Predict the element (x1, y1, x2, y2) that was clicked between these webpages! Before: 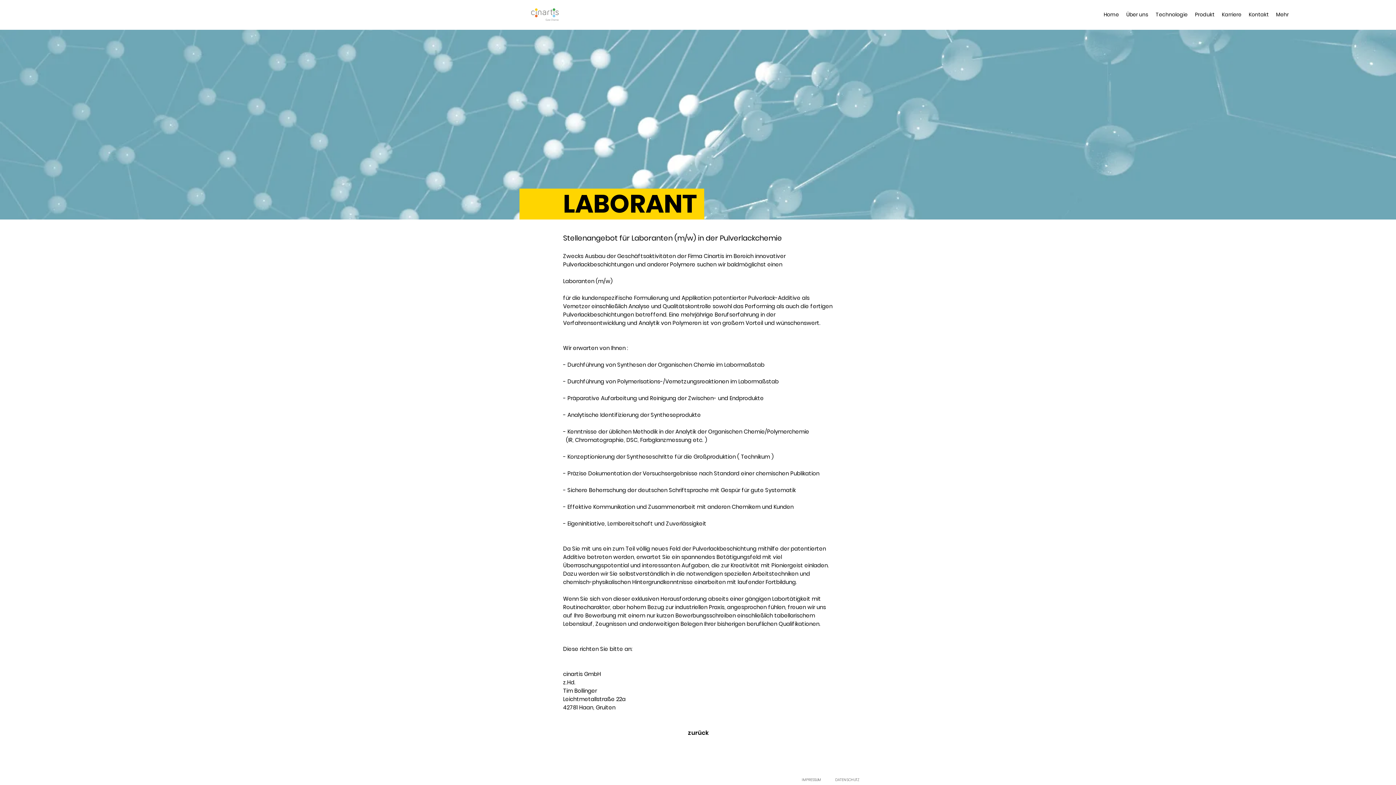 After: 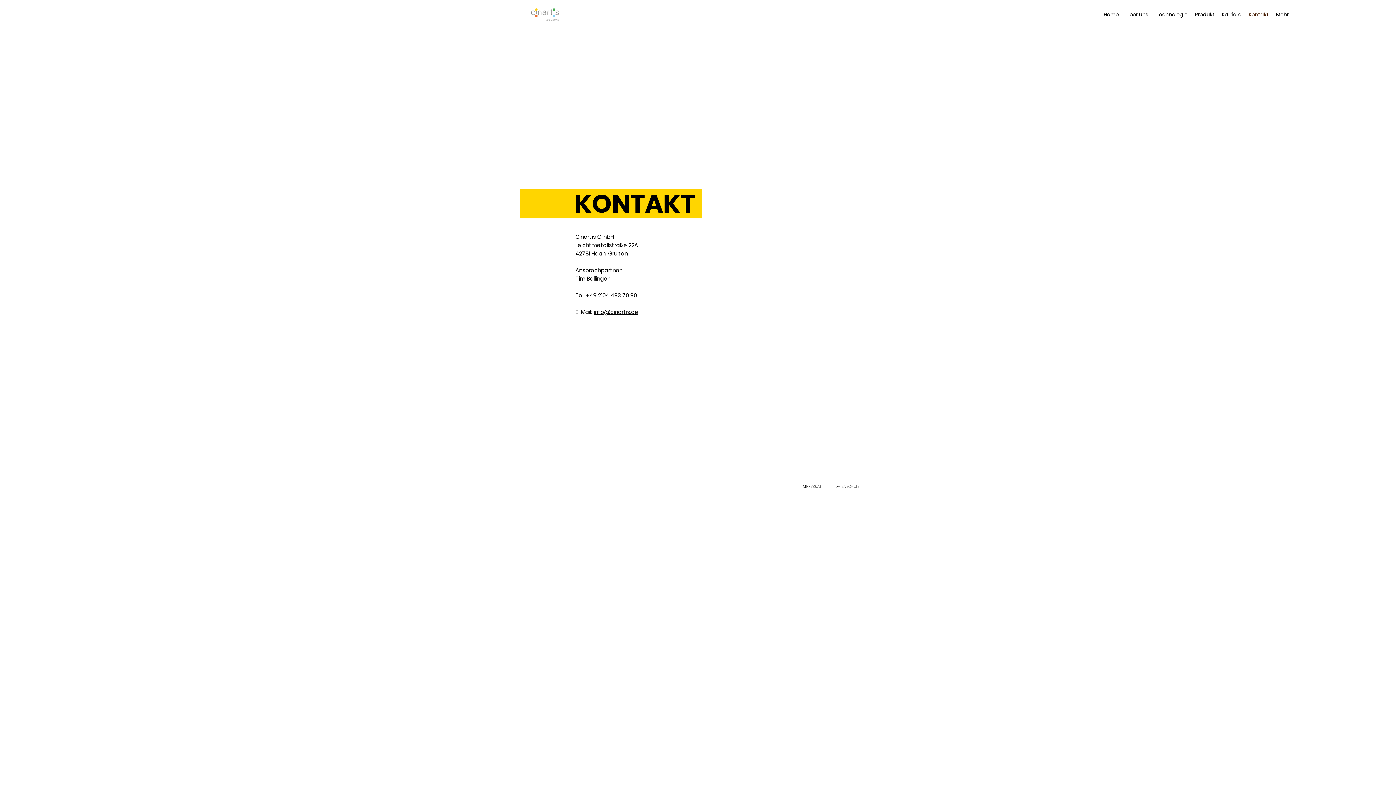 Action: bbox: (1245, 9, 1272, 20) label: Kontakt